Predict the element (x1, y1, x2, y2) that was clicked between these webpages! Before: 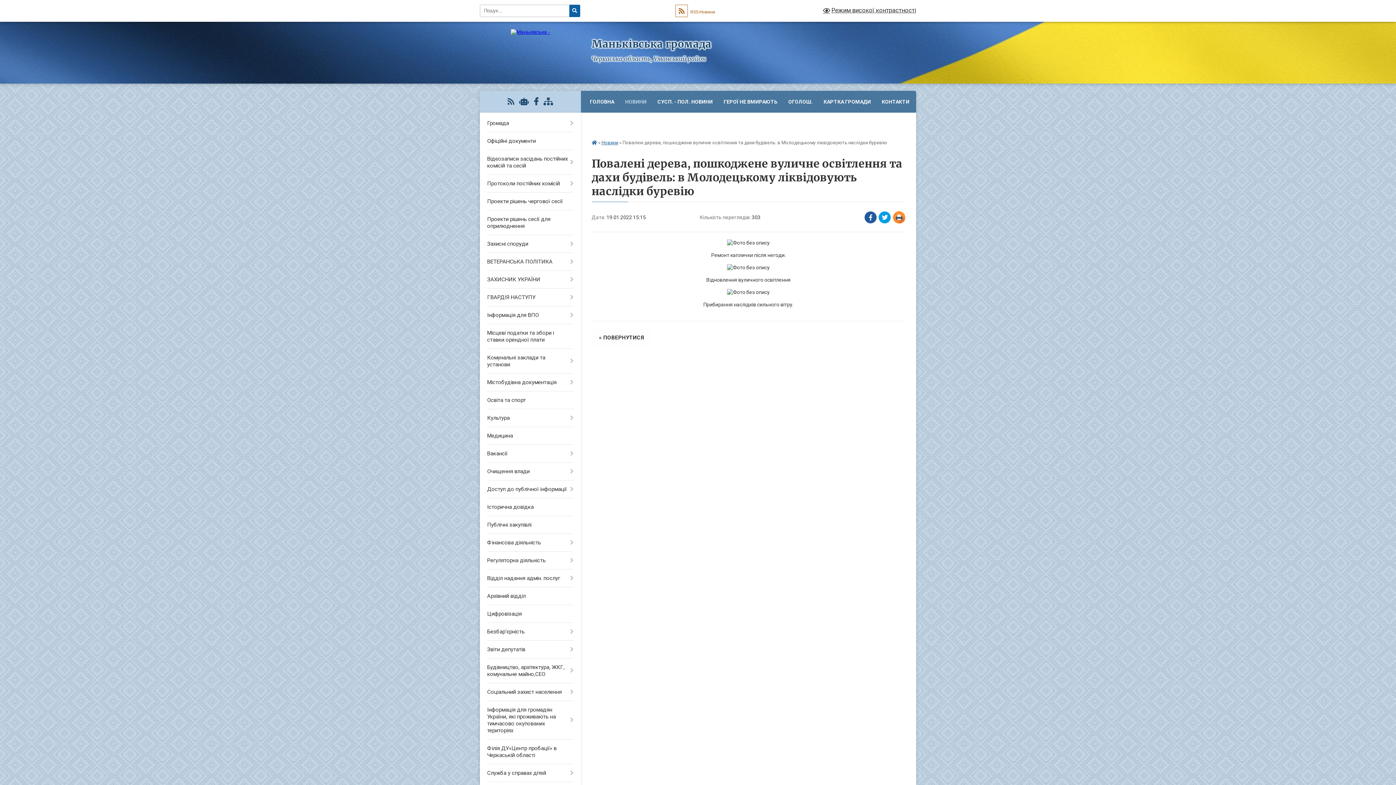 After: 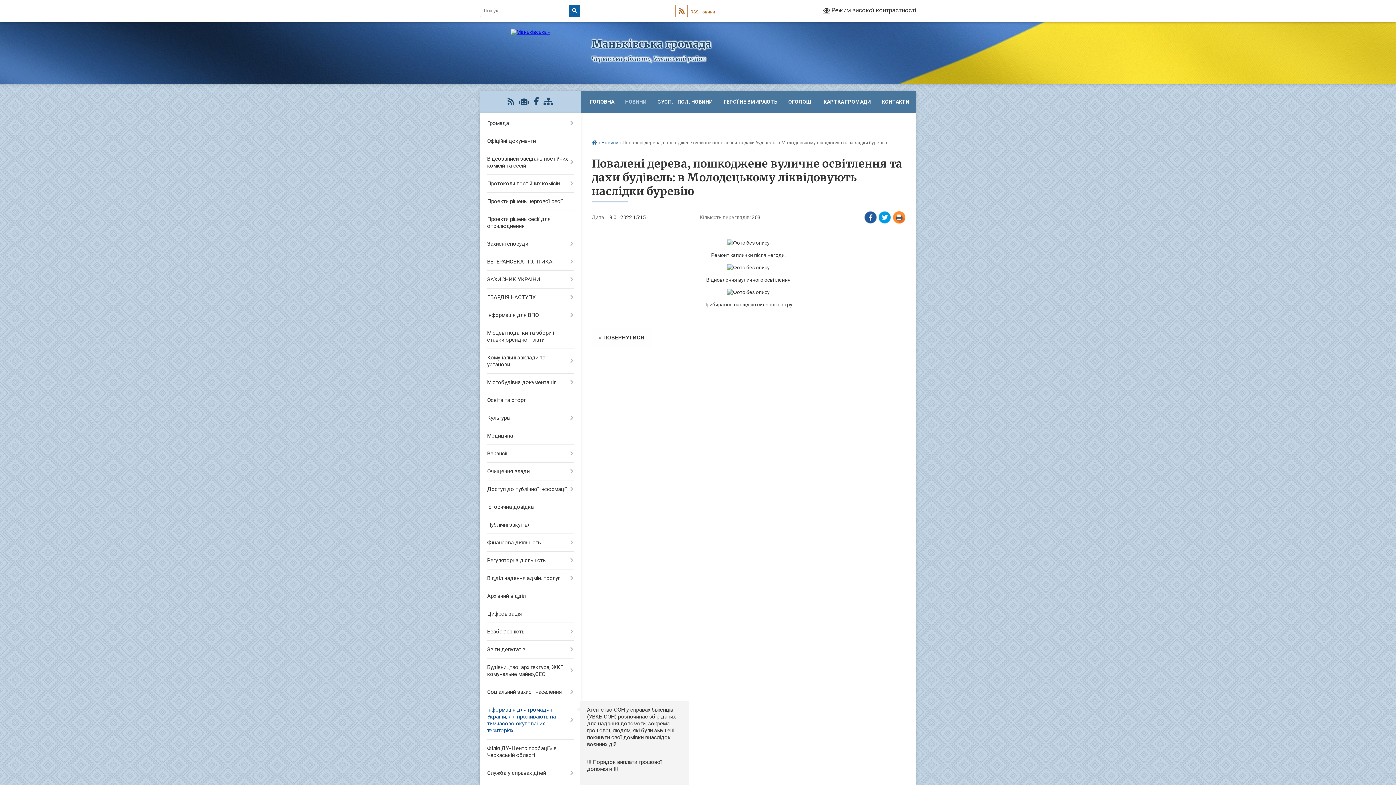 Action: label: Інформація для громадян України, які проживають на тимчасово окупованих територіях bbox: (480, 701, 580, 740)